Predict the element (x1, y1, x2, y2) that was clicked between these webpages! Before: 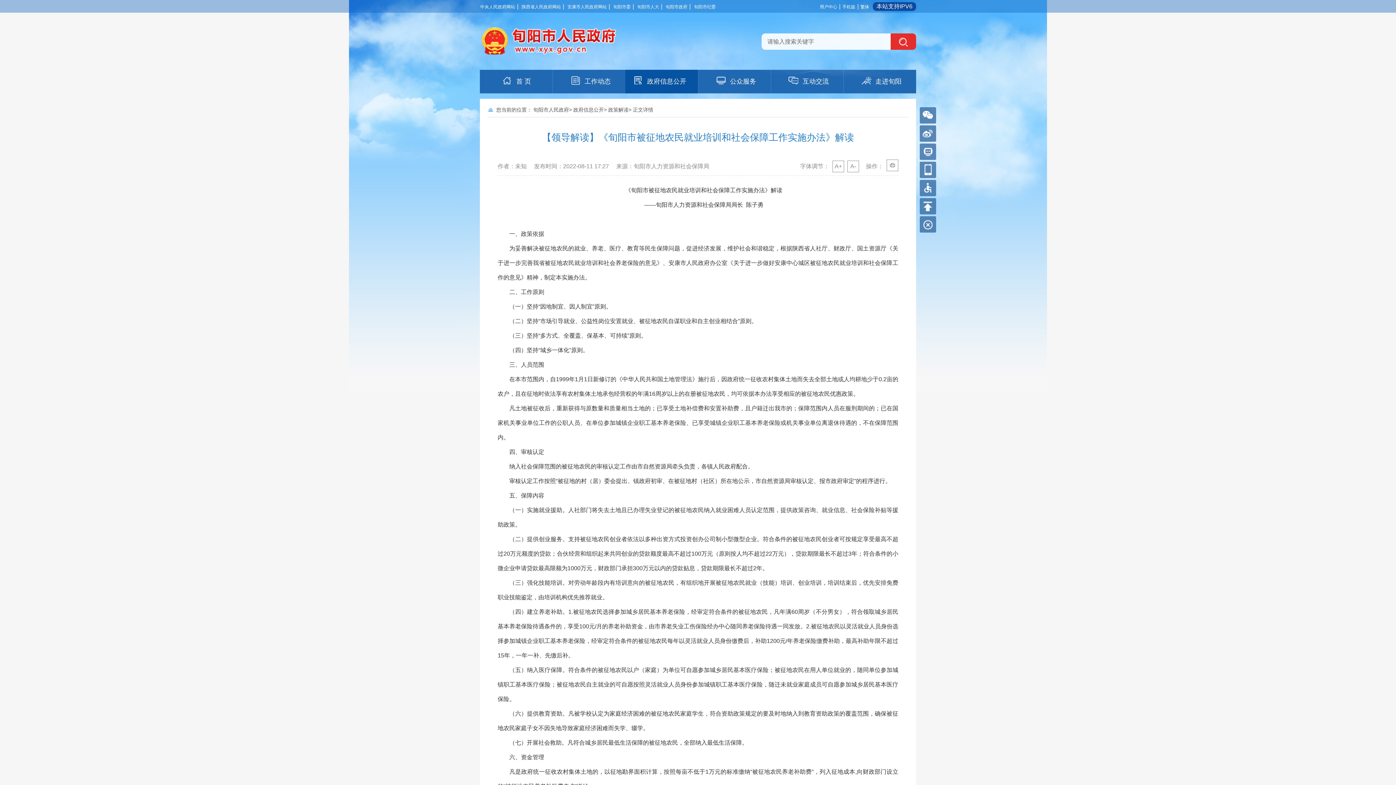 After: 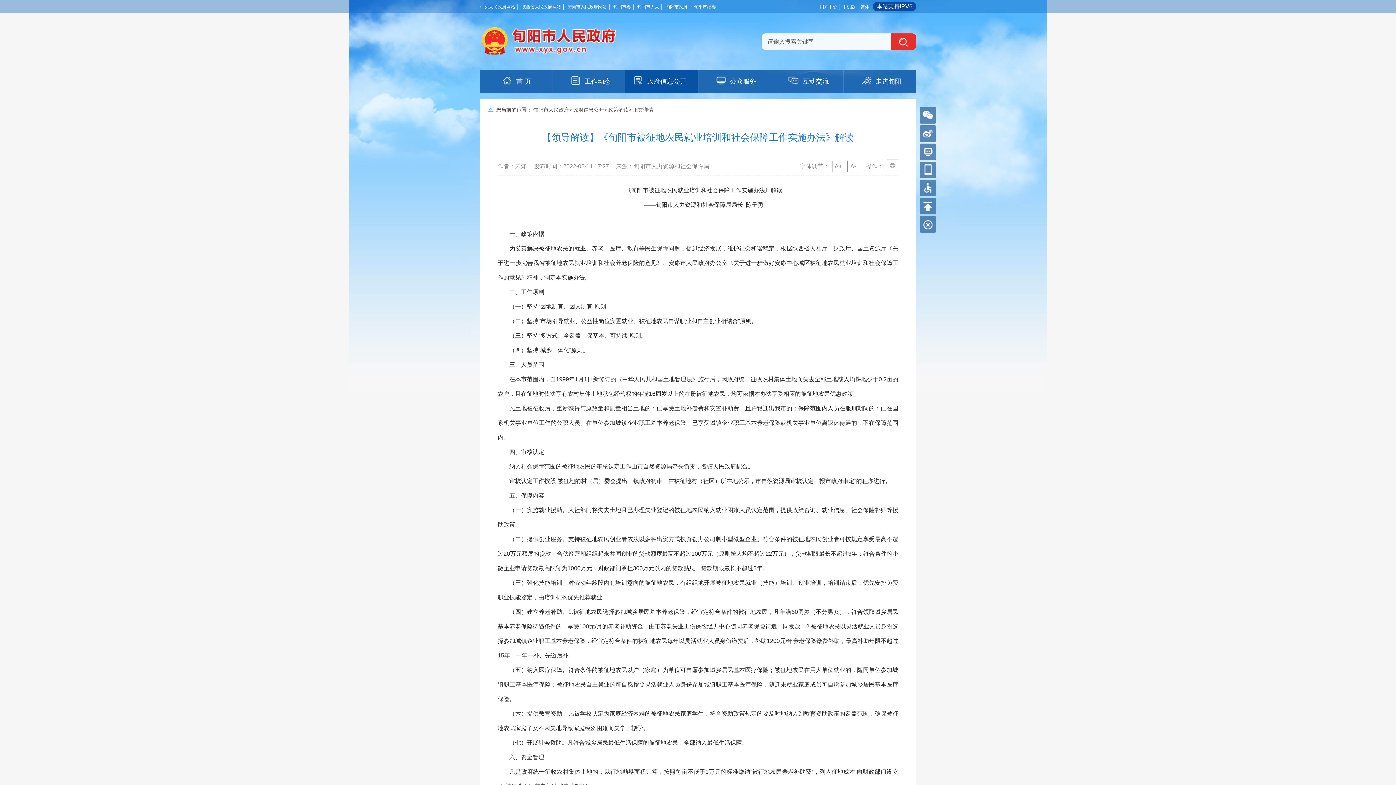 Action: bbox: (637, 4, 659, 9) label: 旬阳市人大